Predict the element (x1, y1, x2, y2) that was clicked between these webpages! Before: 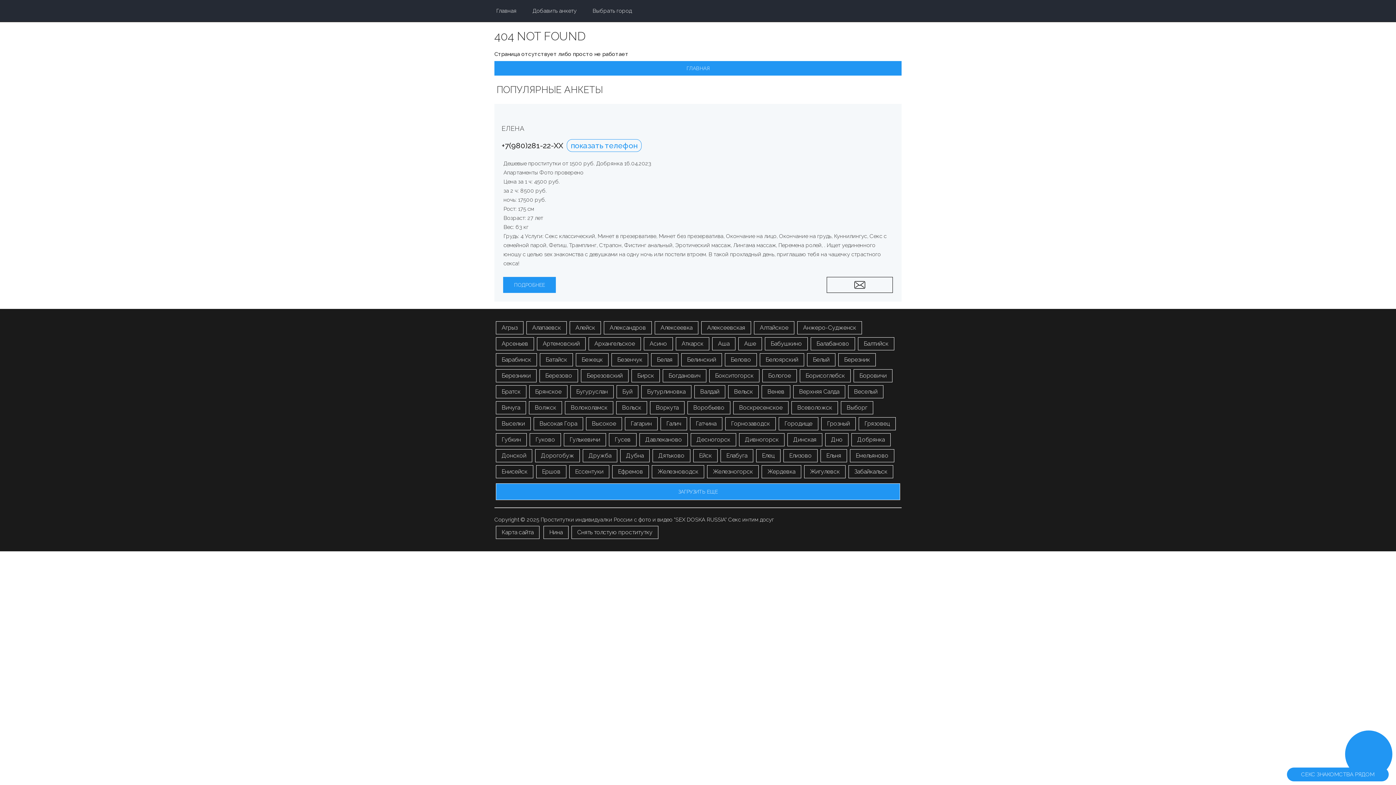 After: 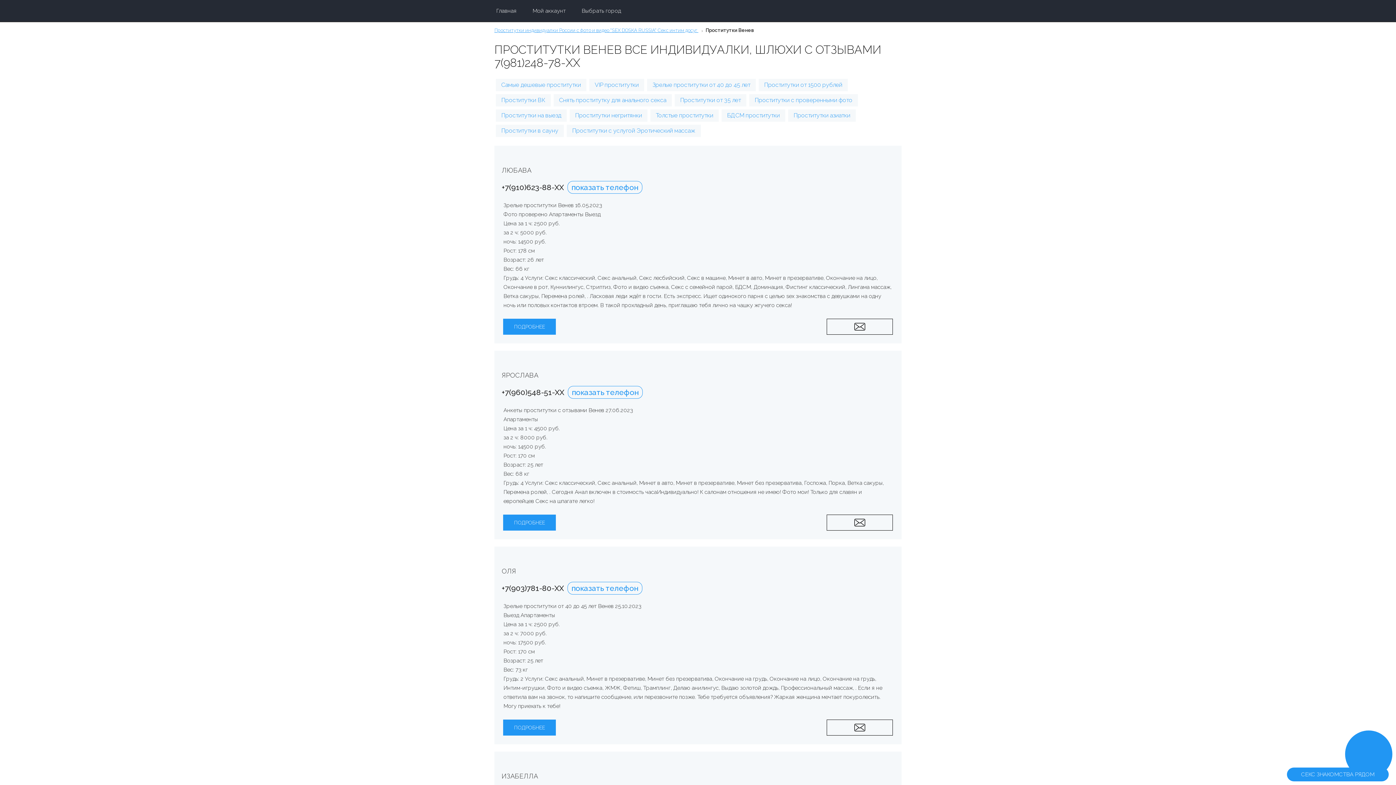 Action: bbox: (761, 385, 790, 398) label: Венев